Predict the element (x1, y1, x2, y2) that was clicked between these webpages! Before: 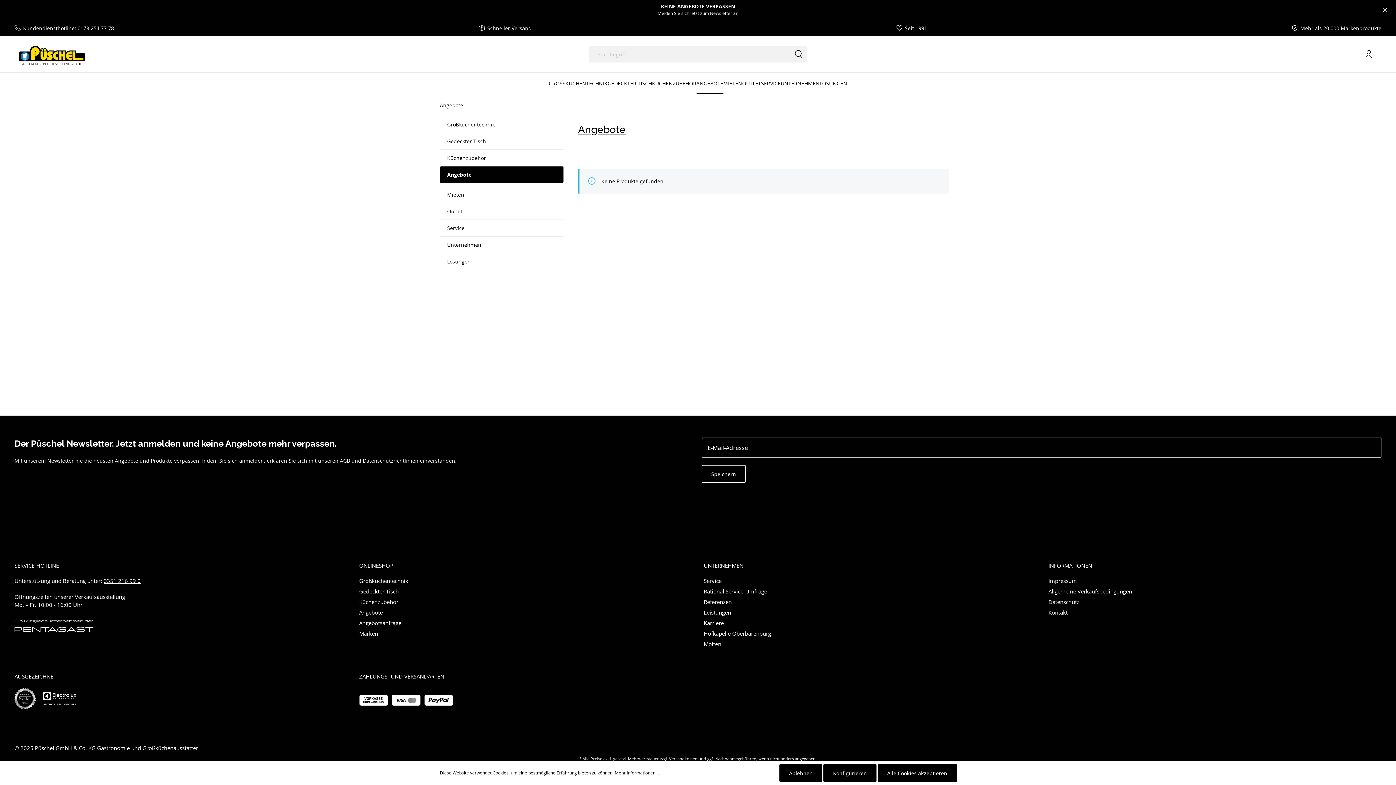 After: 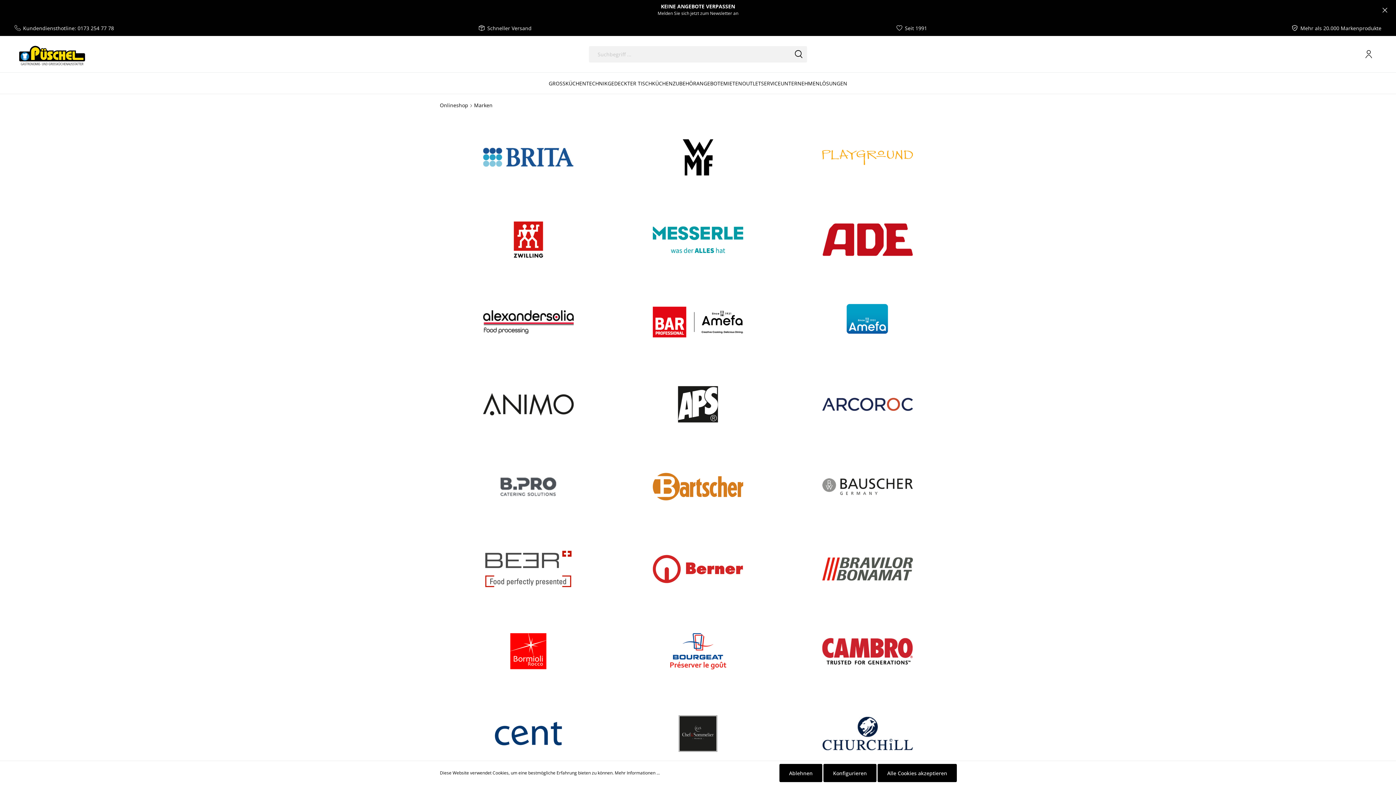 Action: bbox: (359, 630, 378, 637) label: Marken